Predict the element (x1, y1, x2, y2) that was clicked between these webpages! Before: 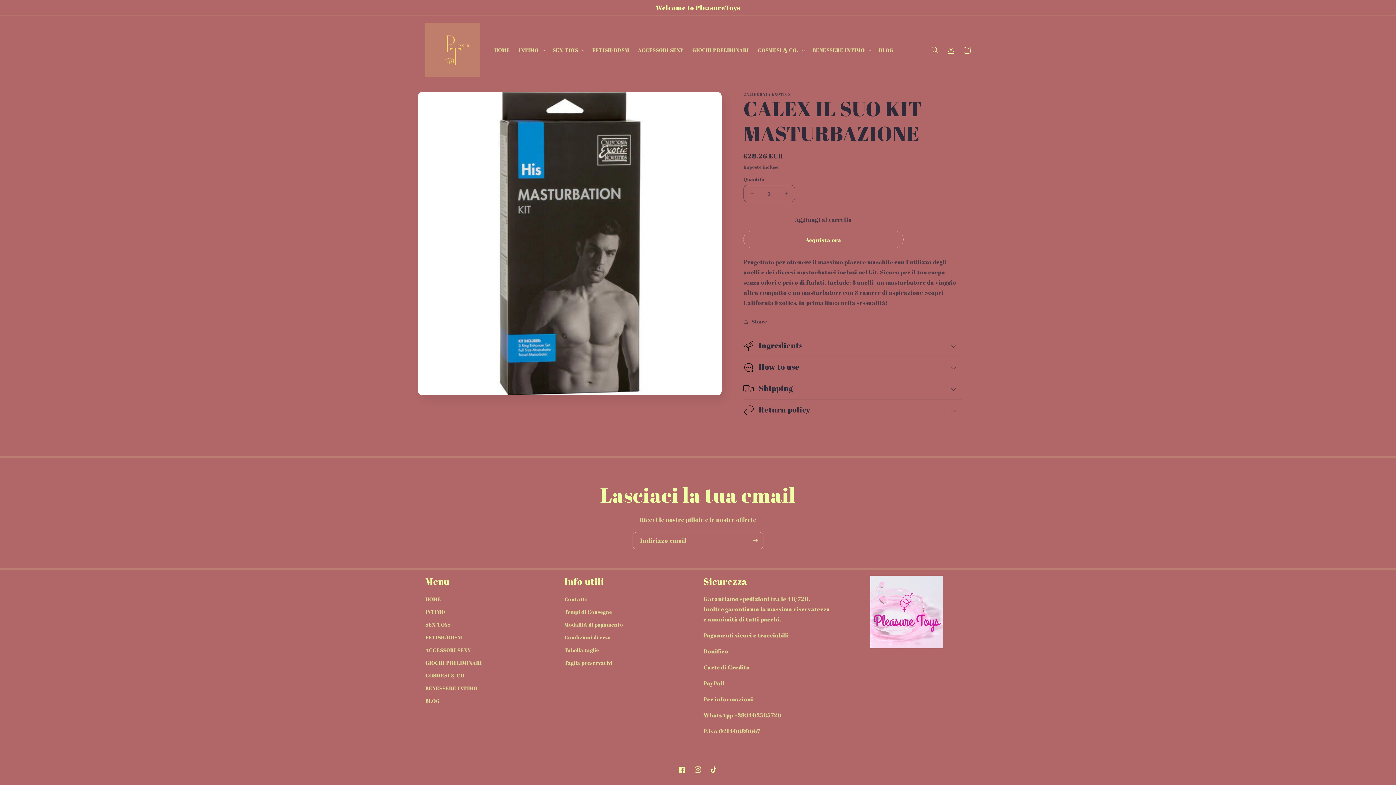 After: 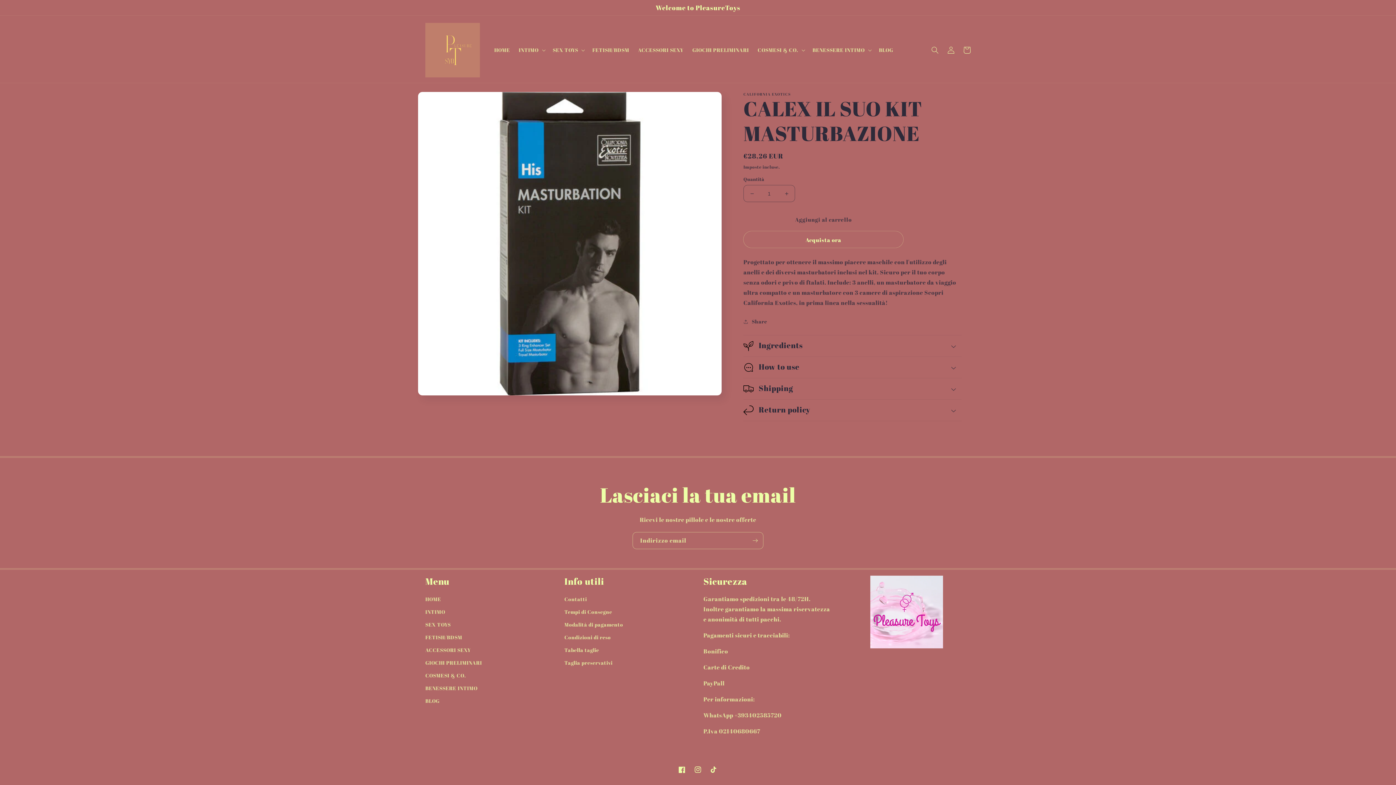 Action: bbox: (743, 211, 903, 227) label: Aggiungi al carrello